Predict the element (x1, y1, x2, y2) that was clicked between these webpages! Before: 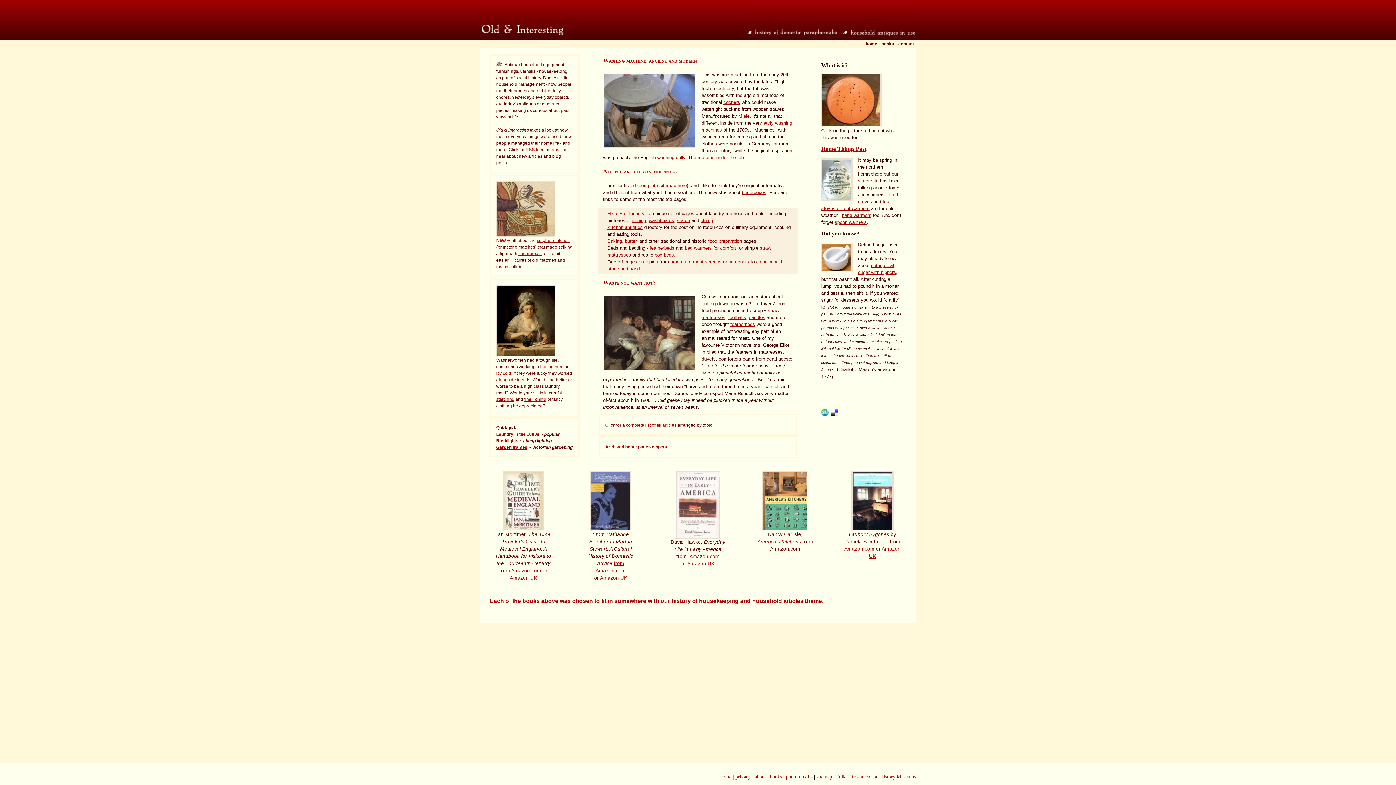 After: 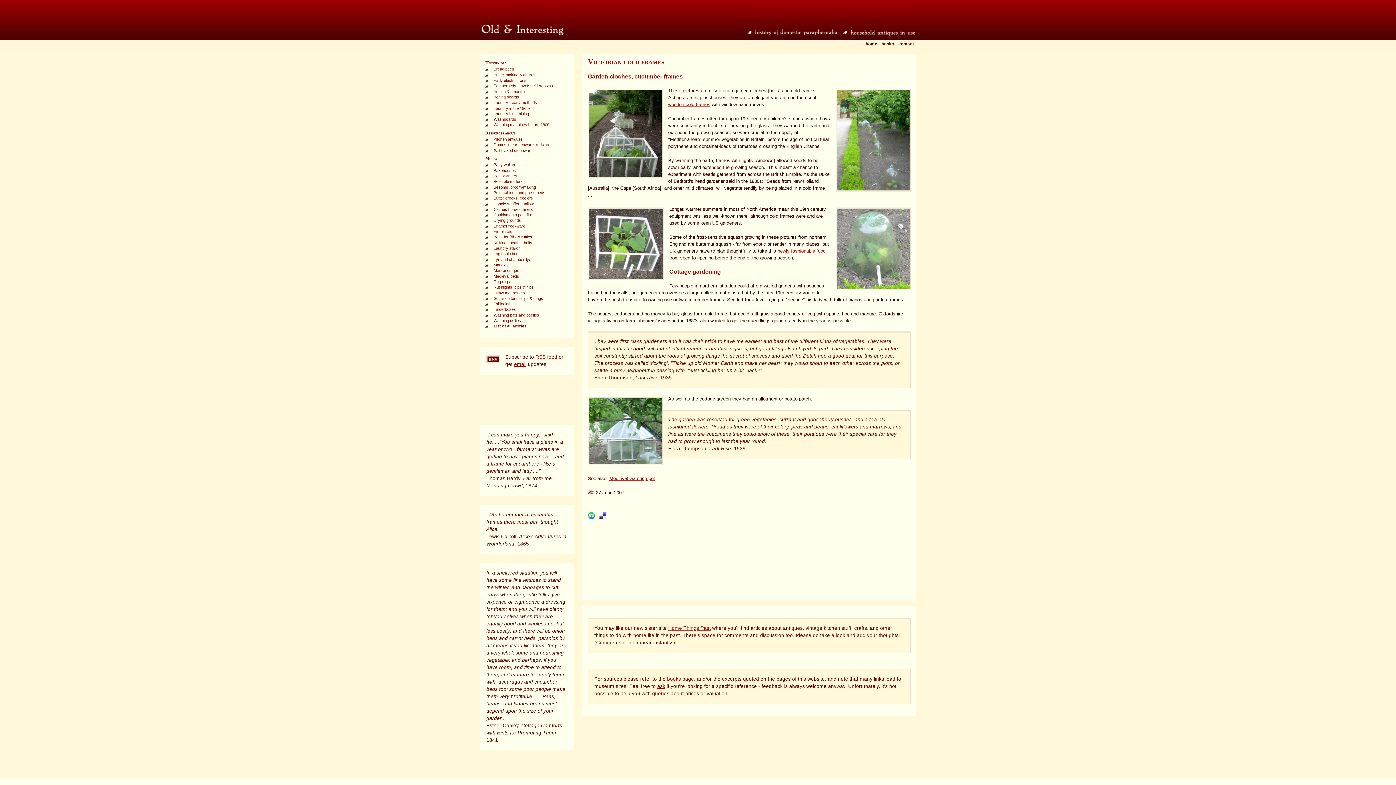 Action: label: Garden frames bbox: (496, 445, 527, 450)